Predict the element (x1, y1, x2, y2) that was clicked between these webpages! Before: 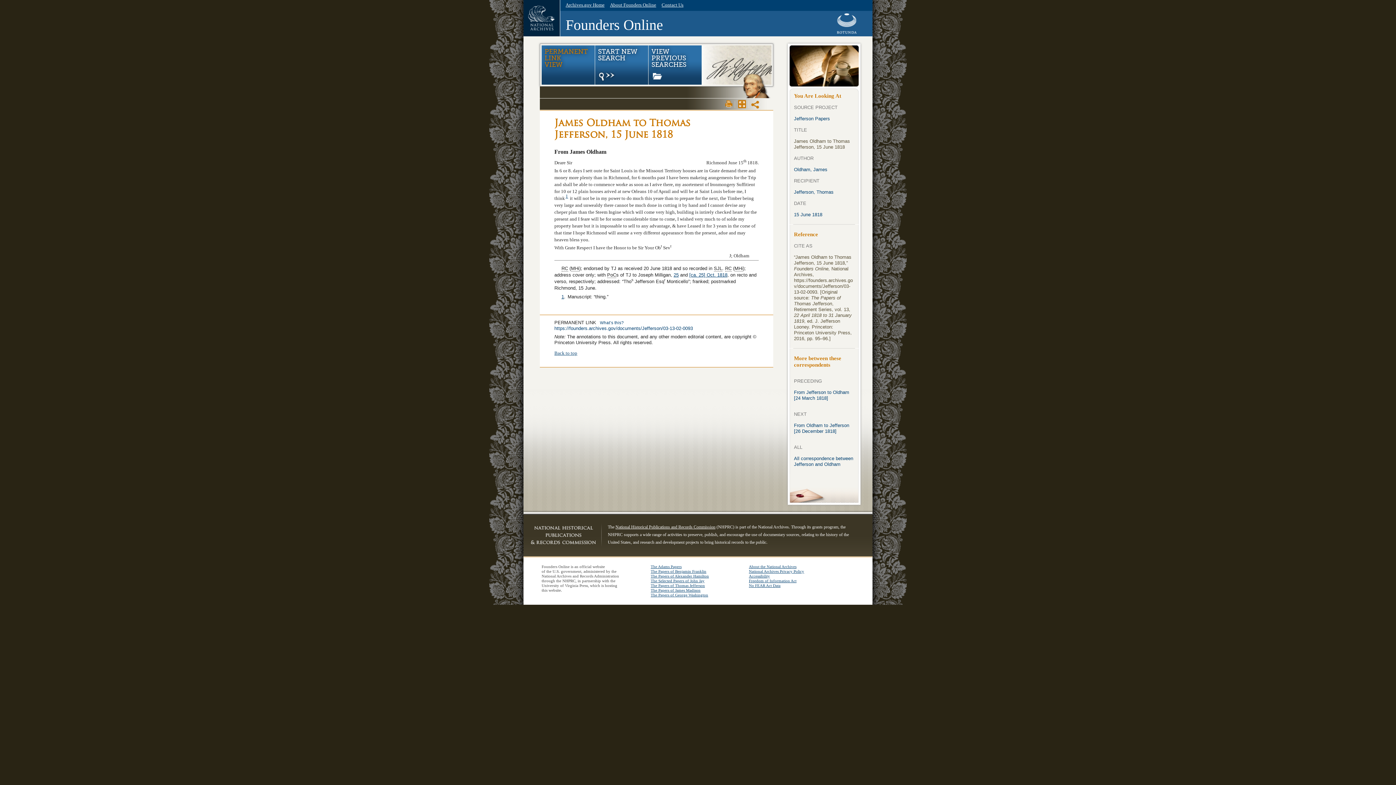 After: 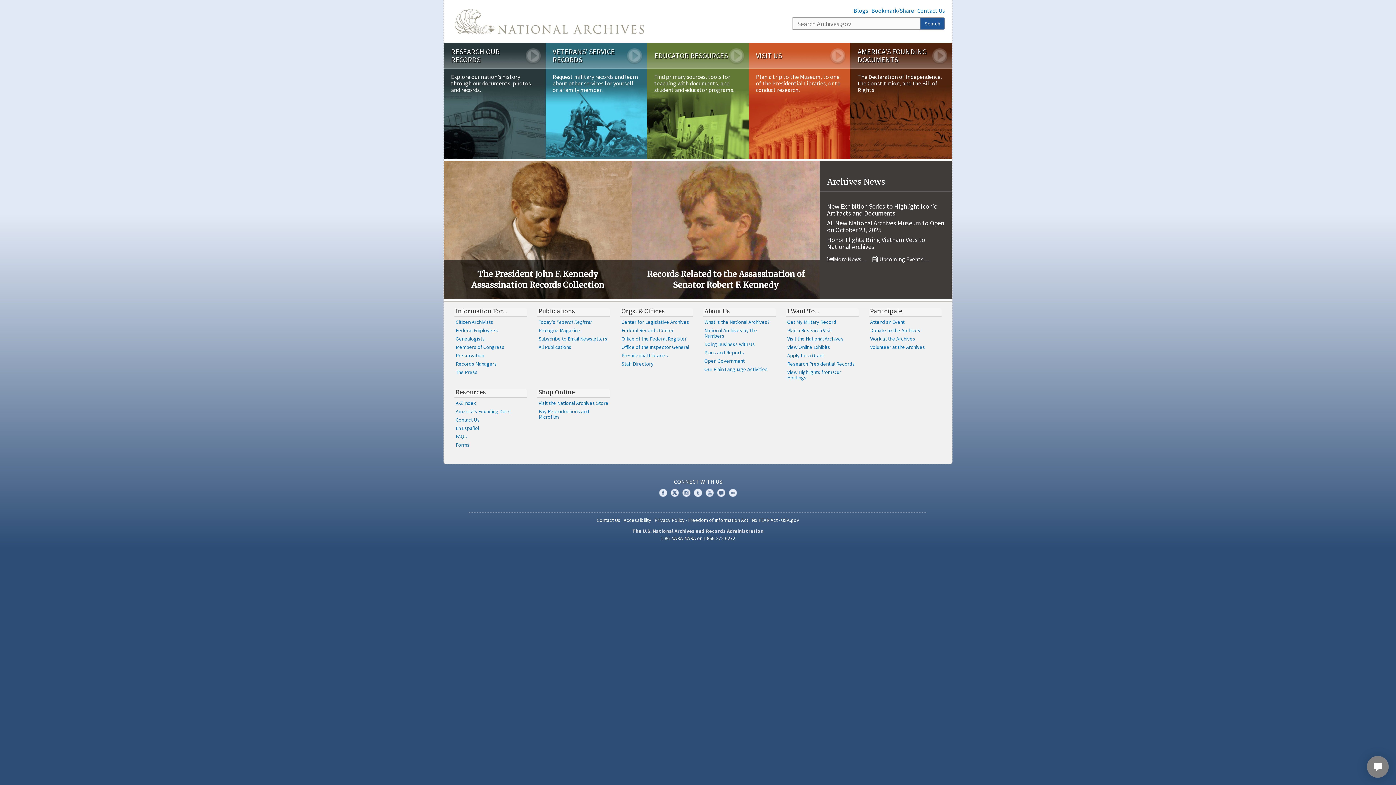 Action: bbox: (523, 0, 560, 36)